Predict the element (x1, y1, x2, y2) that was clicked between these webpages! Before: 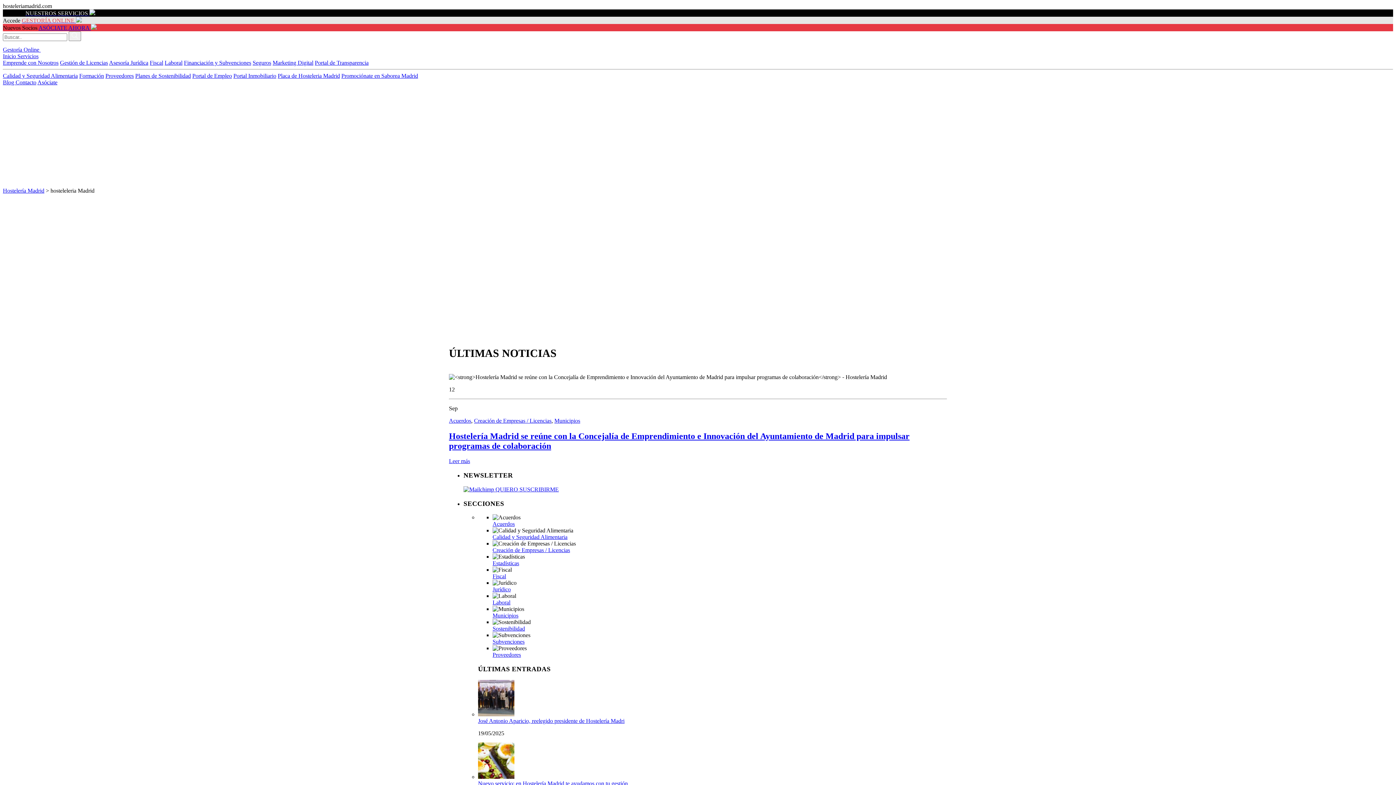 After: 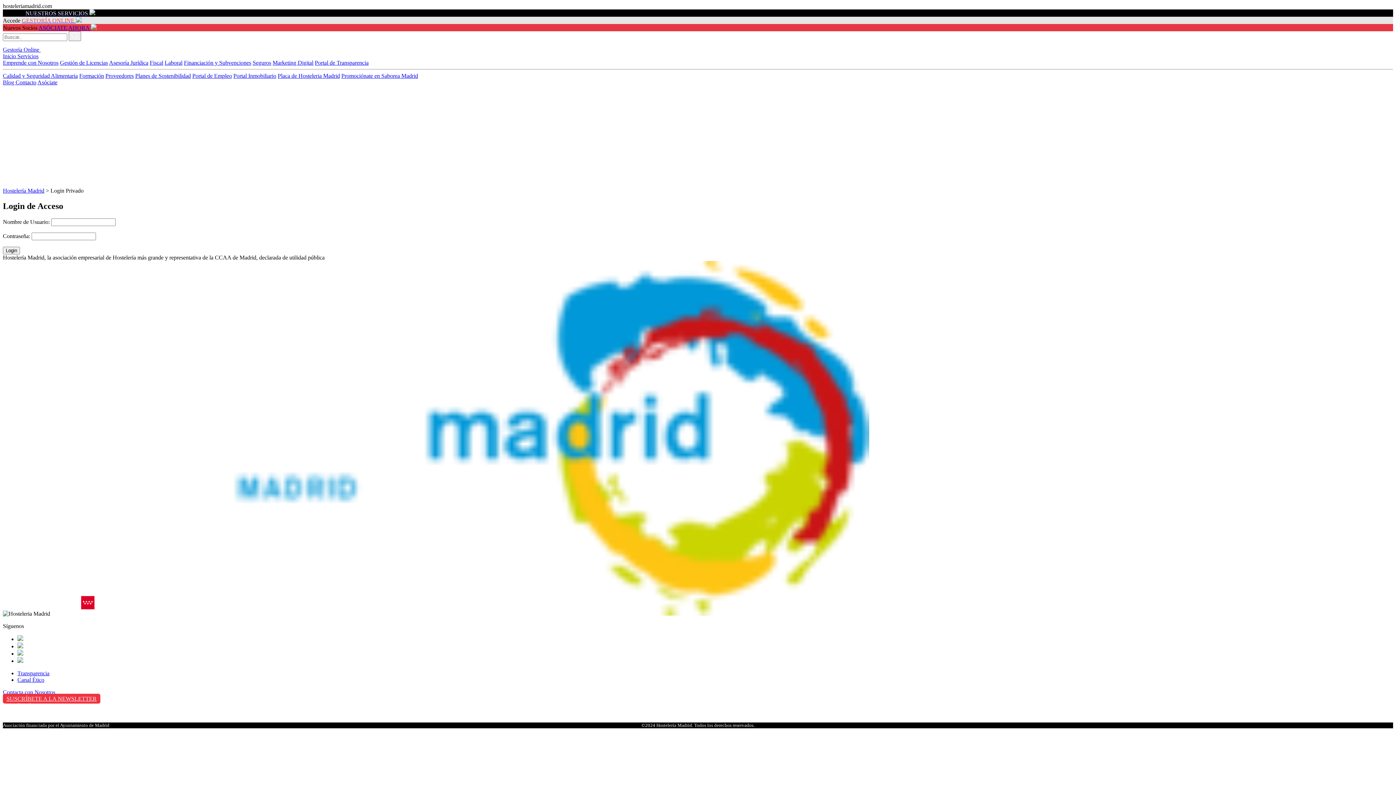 Action: label: Proveedores bbox: (105, 72, 133, 78)